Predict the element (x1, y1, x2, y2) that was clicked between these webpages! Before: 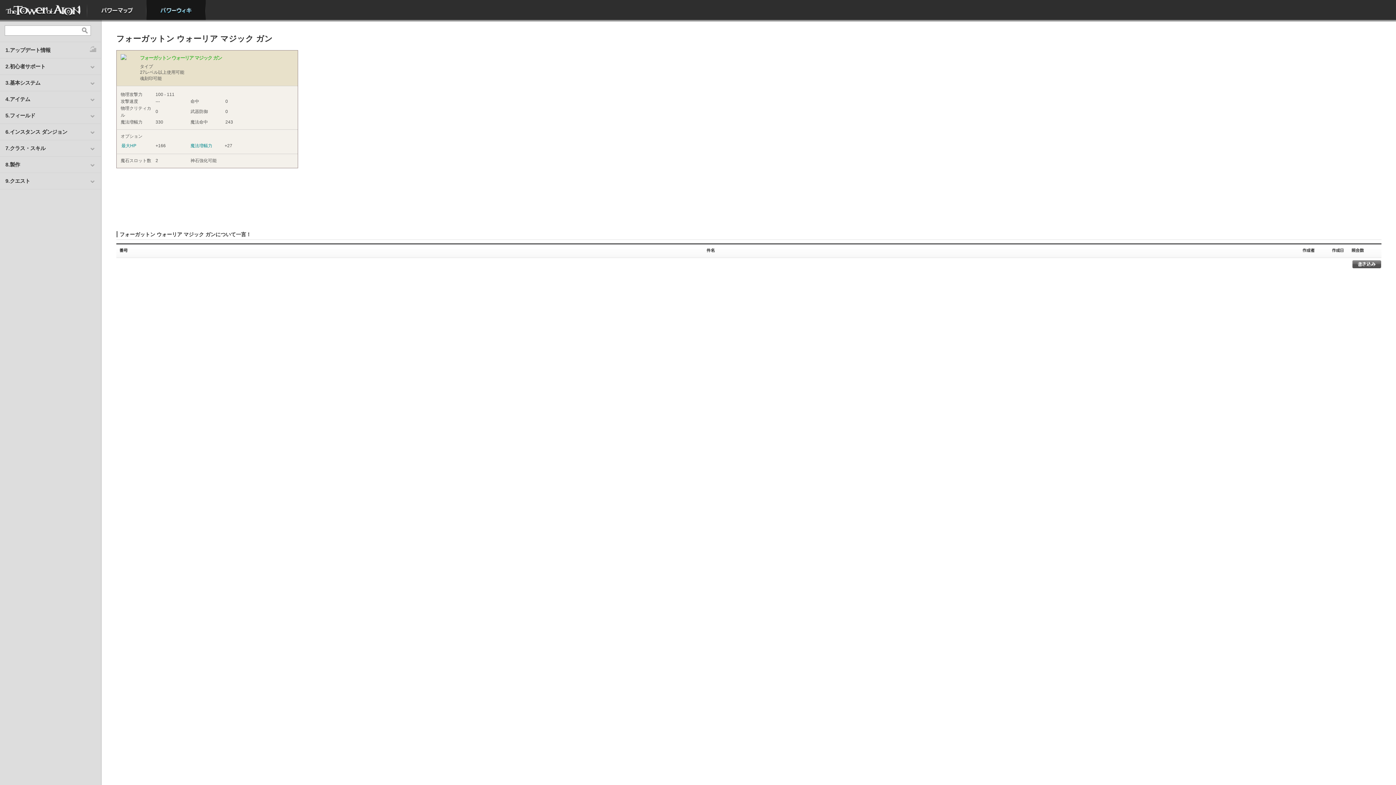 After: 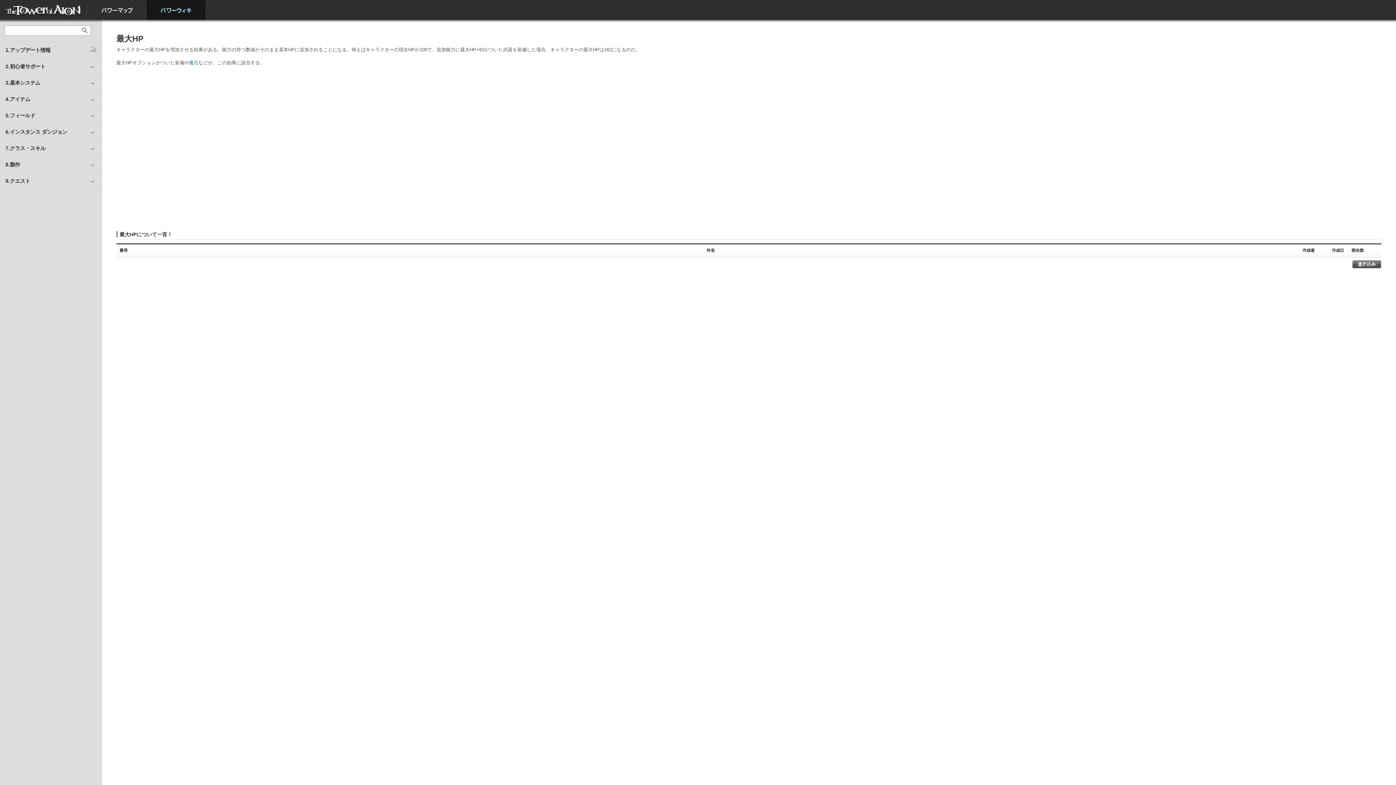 Action: label: 最大HP bbox: (121, 143, 136, 148)